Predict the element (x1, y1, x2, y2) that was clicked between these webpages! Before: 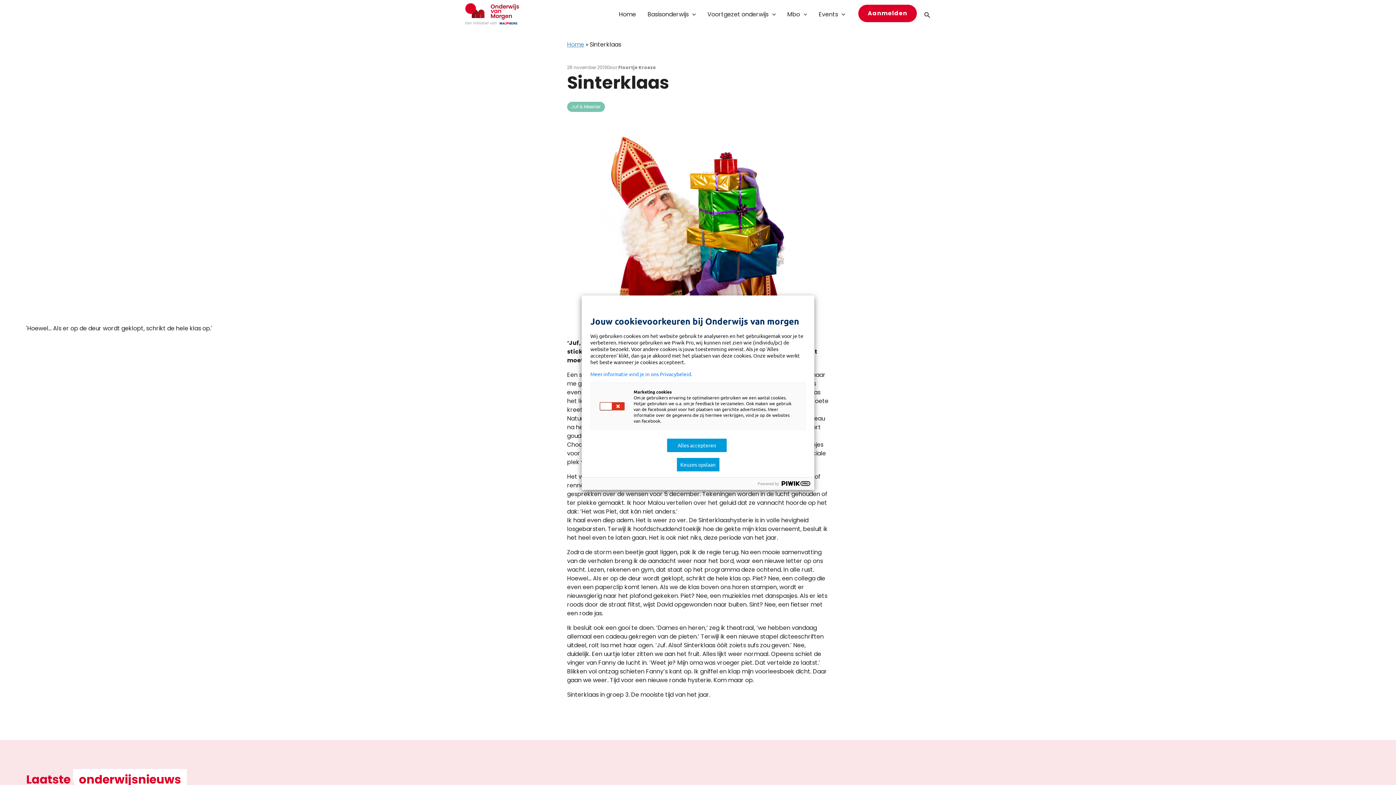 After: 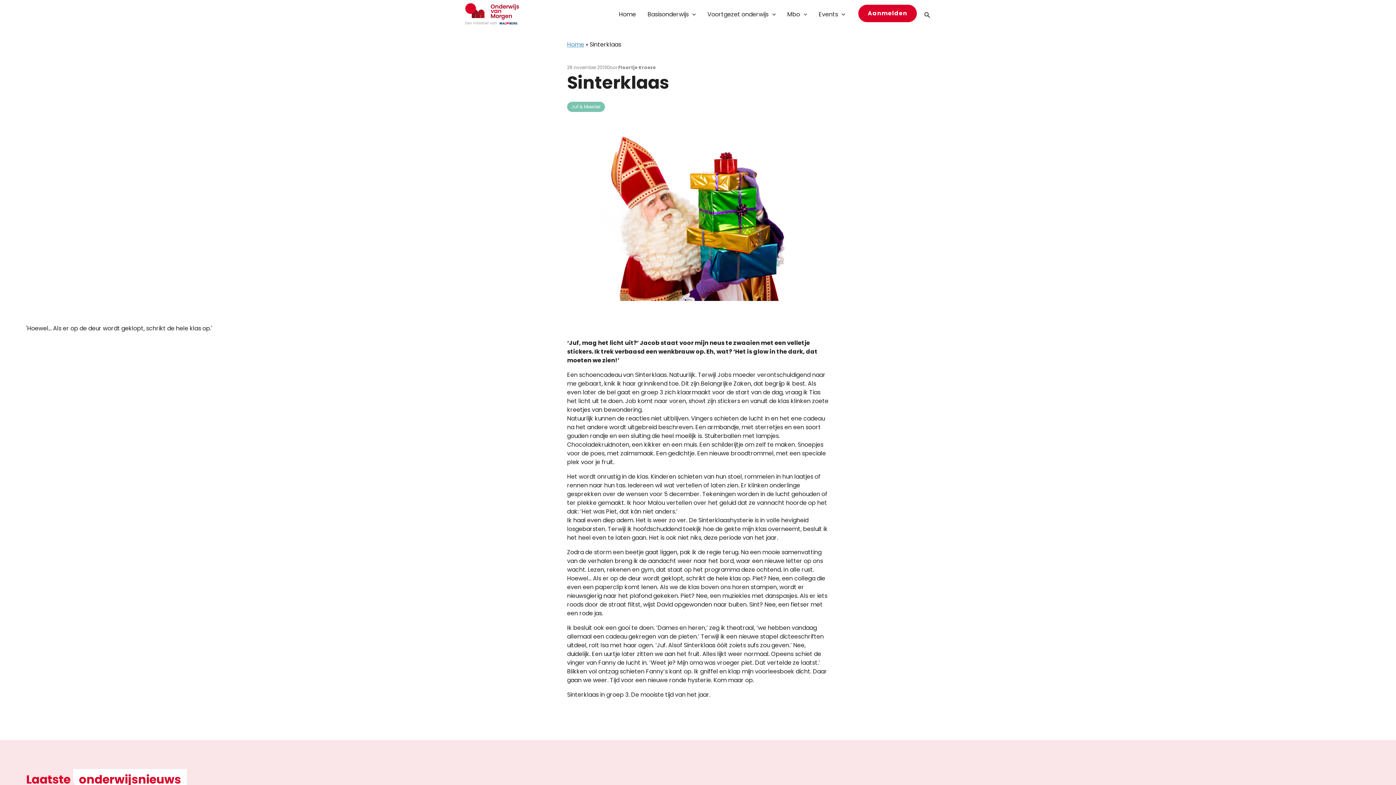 Action: label: Alles accepteren bbox: (667, 438, 726, 452)